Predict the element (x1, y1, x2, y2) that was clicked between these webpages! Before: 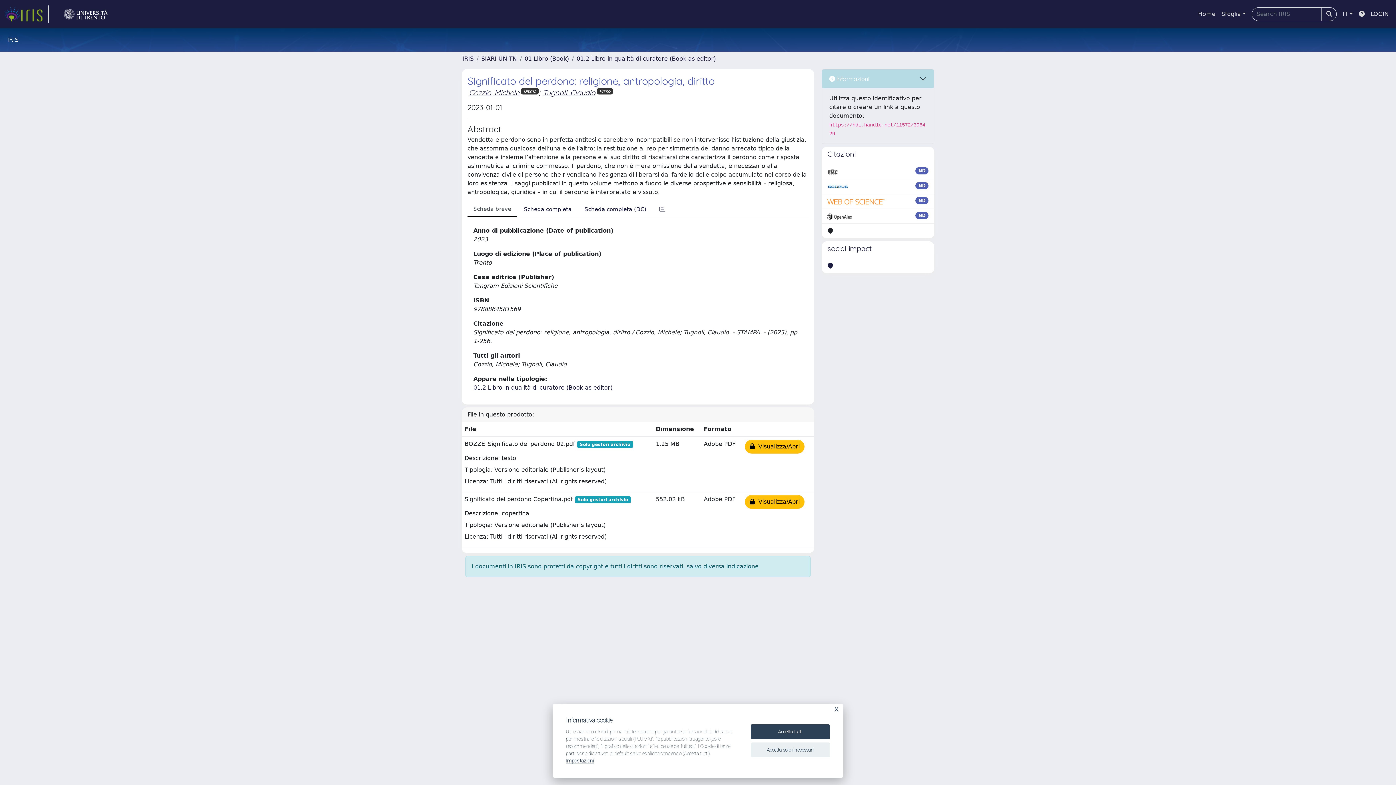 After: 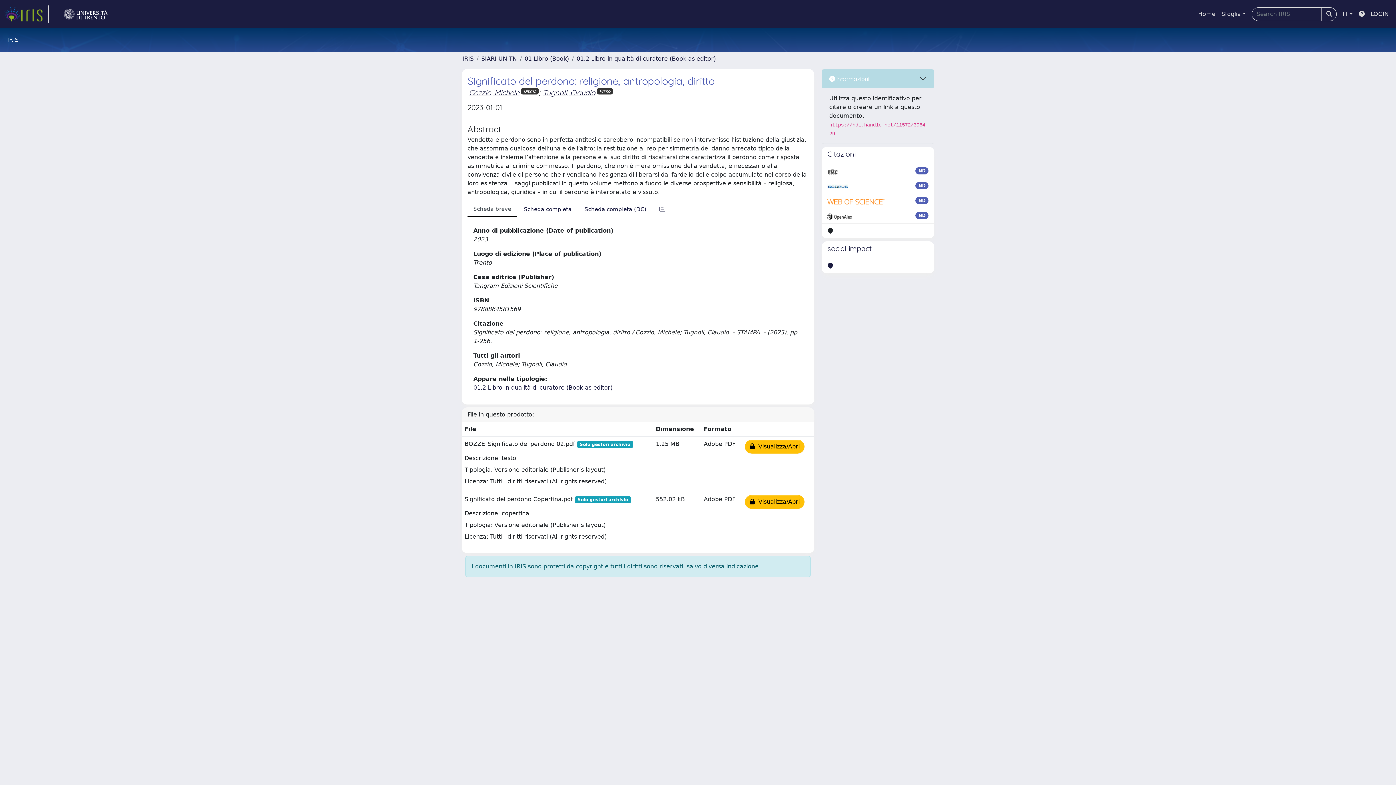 Action: label: Accetta solo i necessari bbox: (750, 742, 830, 757)